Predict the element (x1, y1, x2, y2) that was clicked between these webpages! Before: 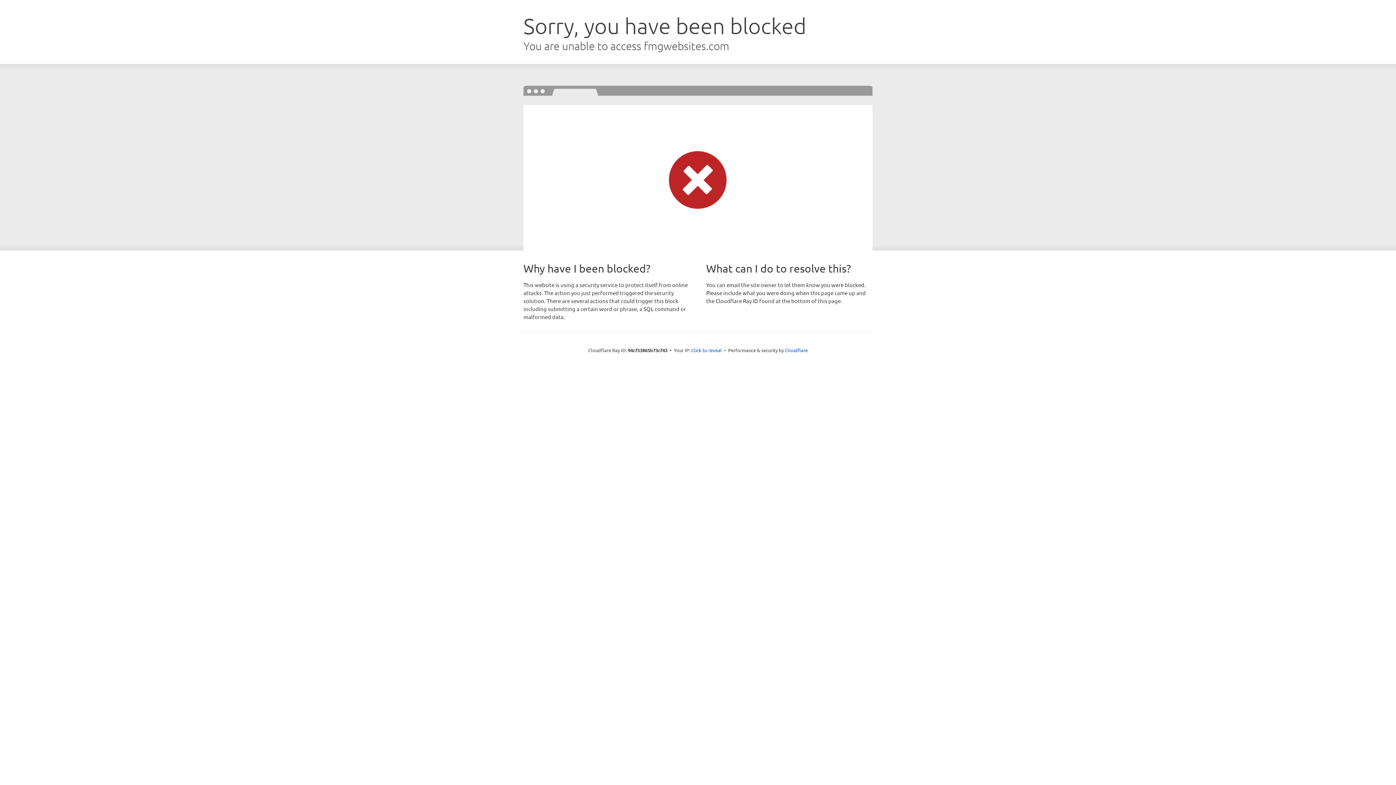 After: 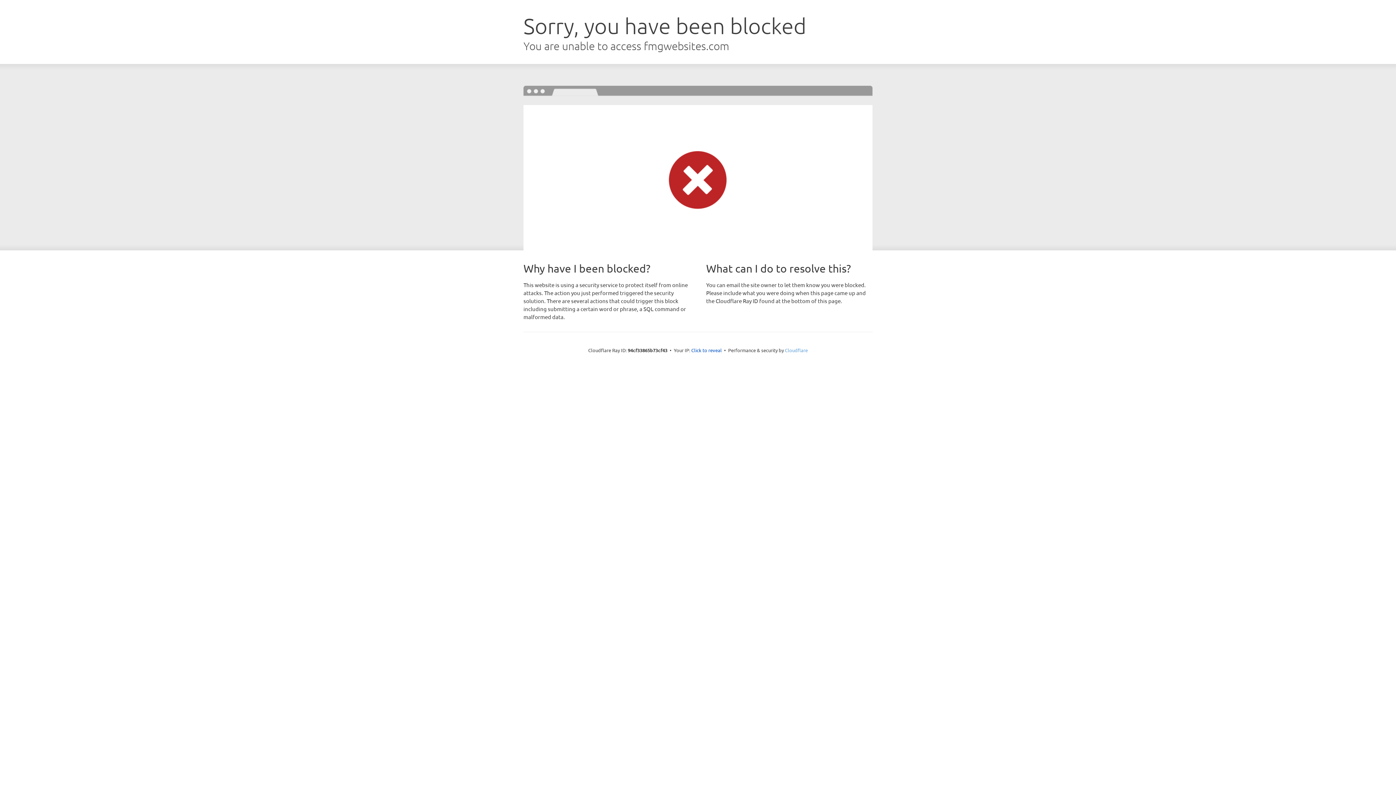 Action: bbox: (785, 347, 808, 353) label: Cloudflare